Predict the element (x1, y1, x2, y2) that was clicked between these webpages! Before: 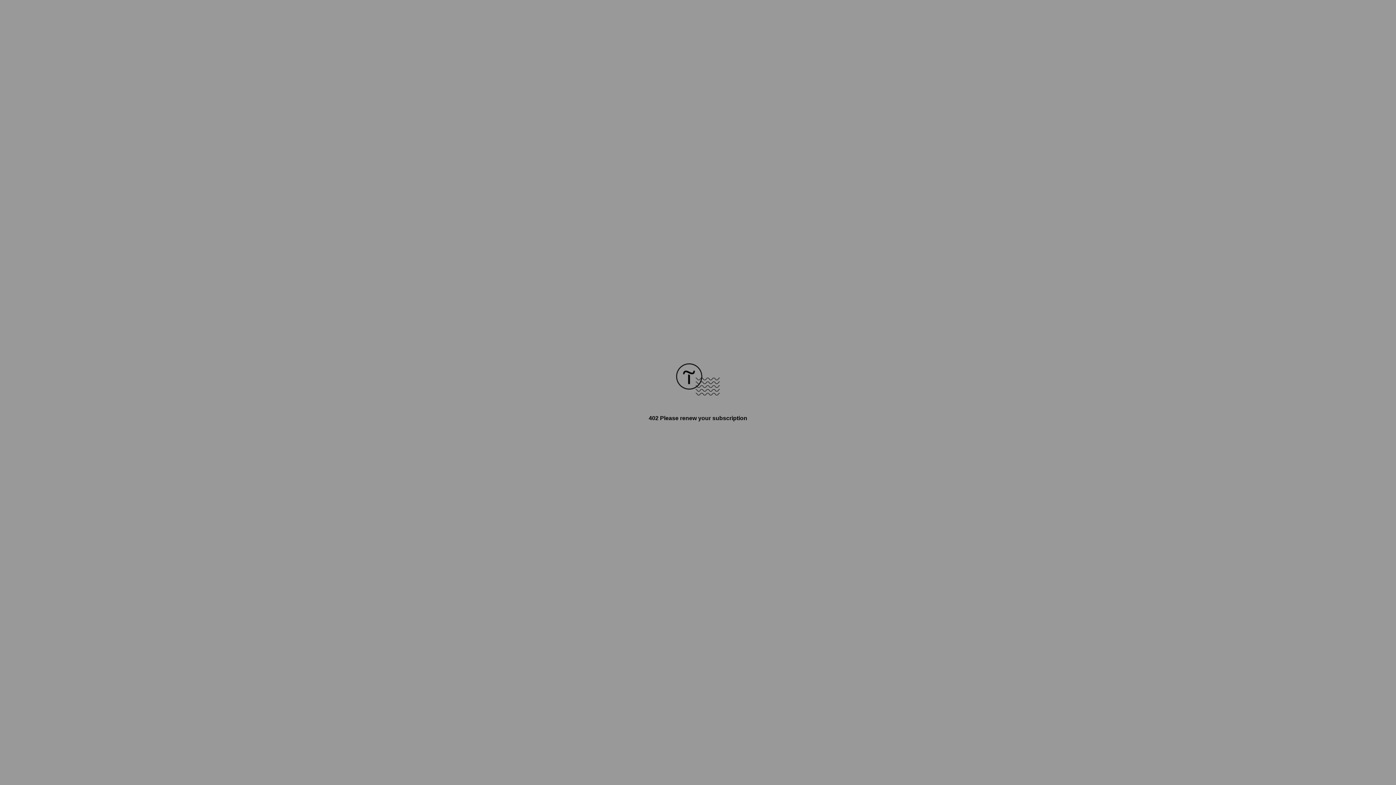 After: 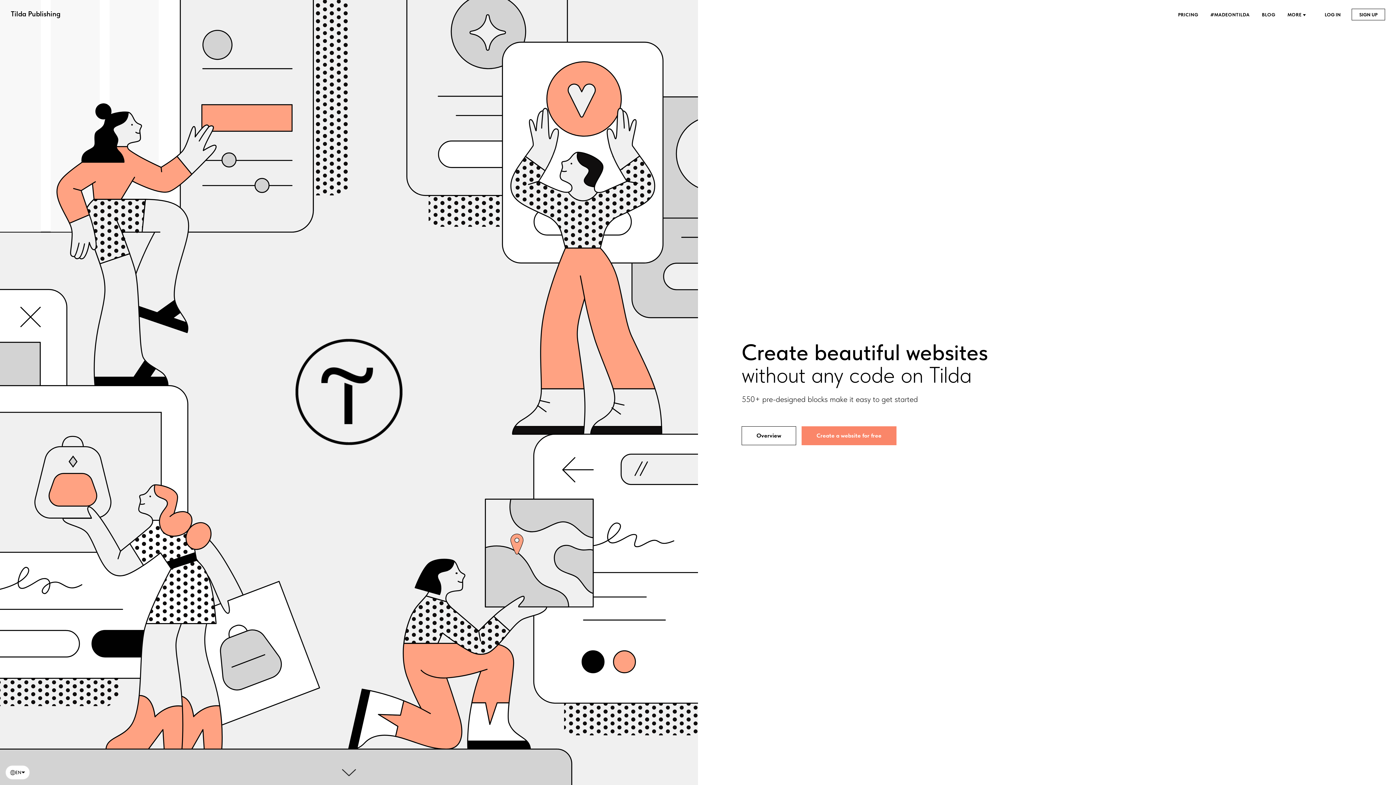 Action: bbox: (676, 390, 720, 396)